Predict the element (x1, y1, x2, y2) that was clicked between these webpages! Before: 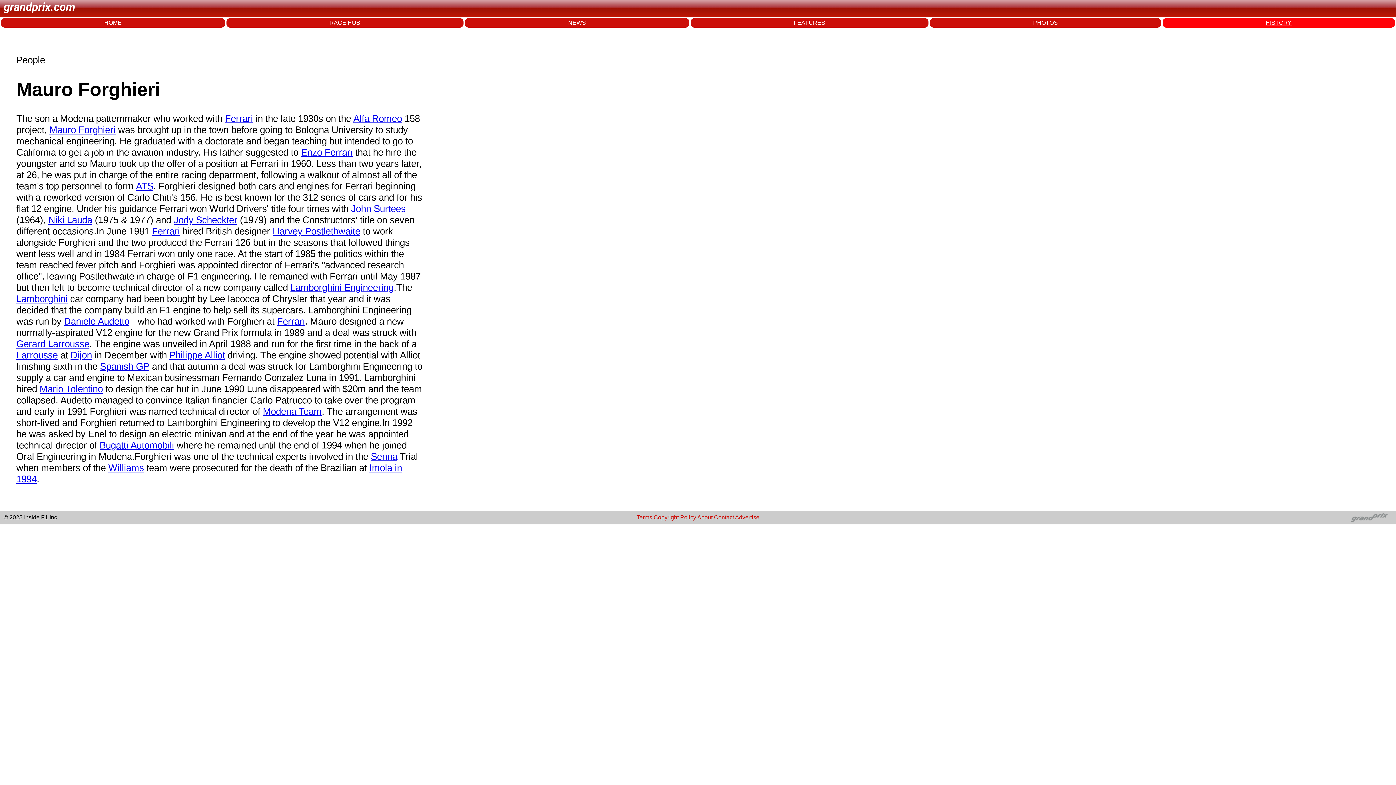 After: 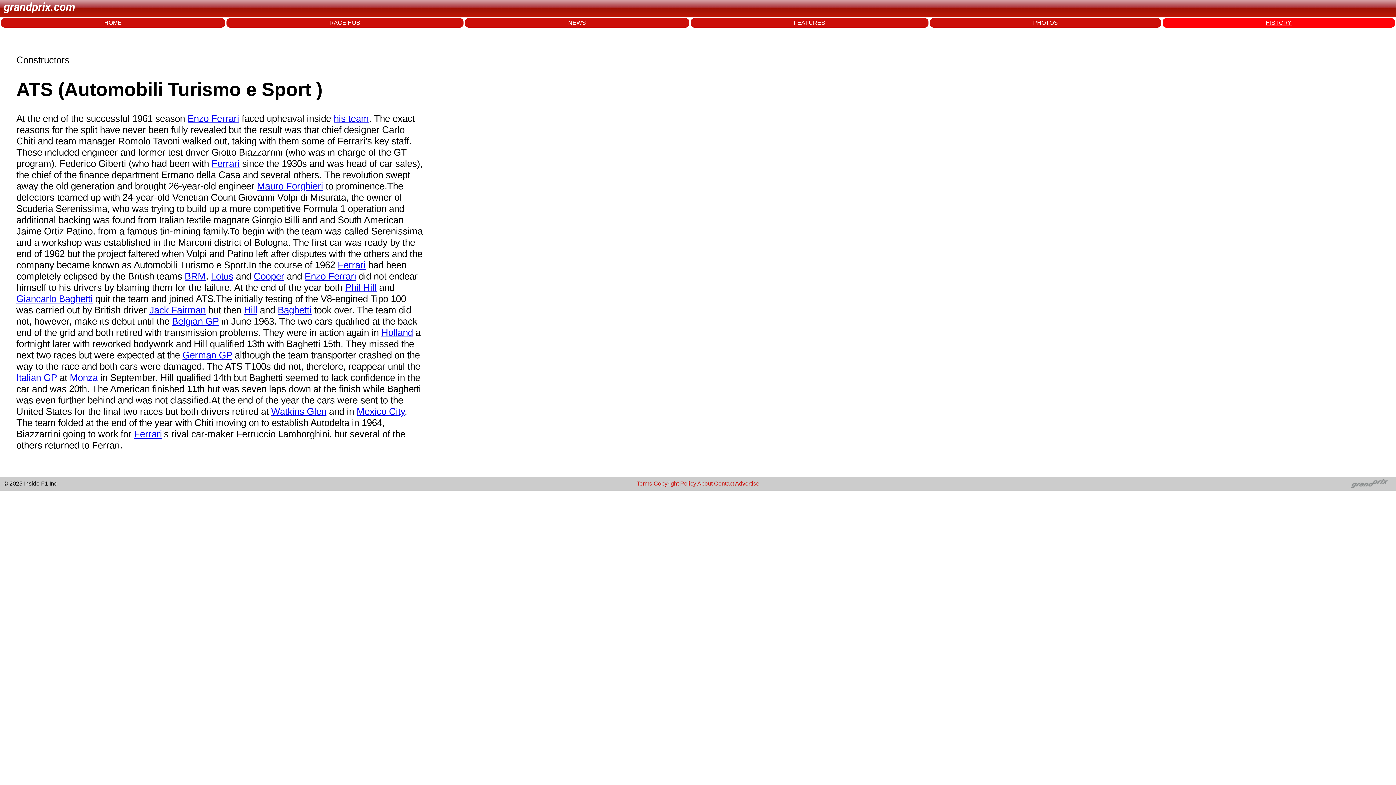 Action: bbox: (136, 180, 153, 191) label: ATS